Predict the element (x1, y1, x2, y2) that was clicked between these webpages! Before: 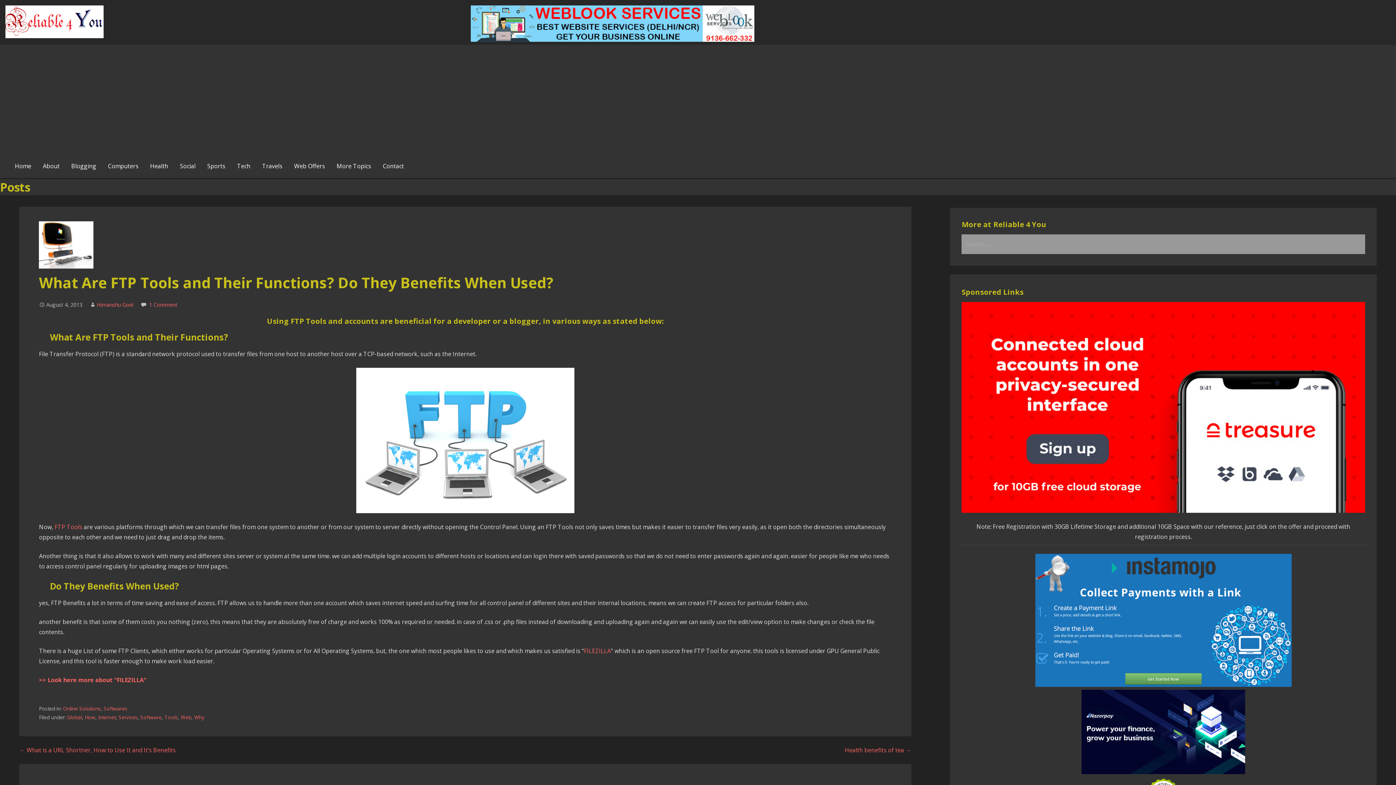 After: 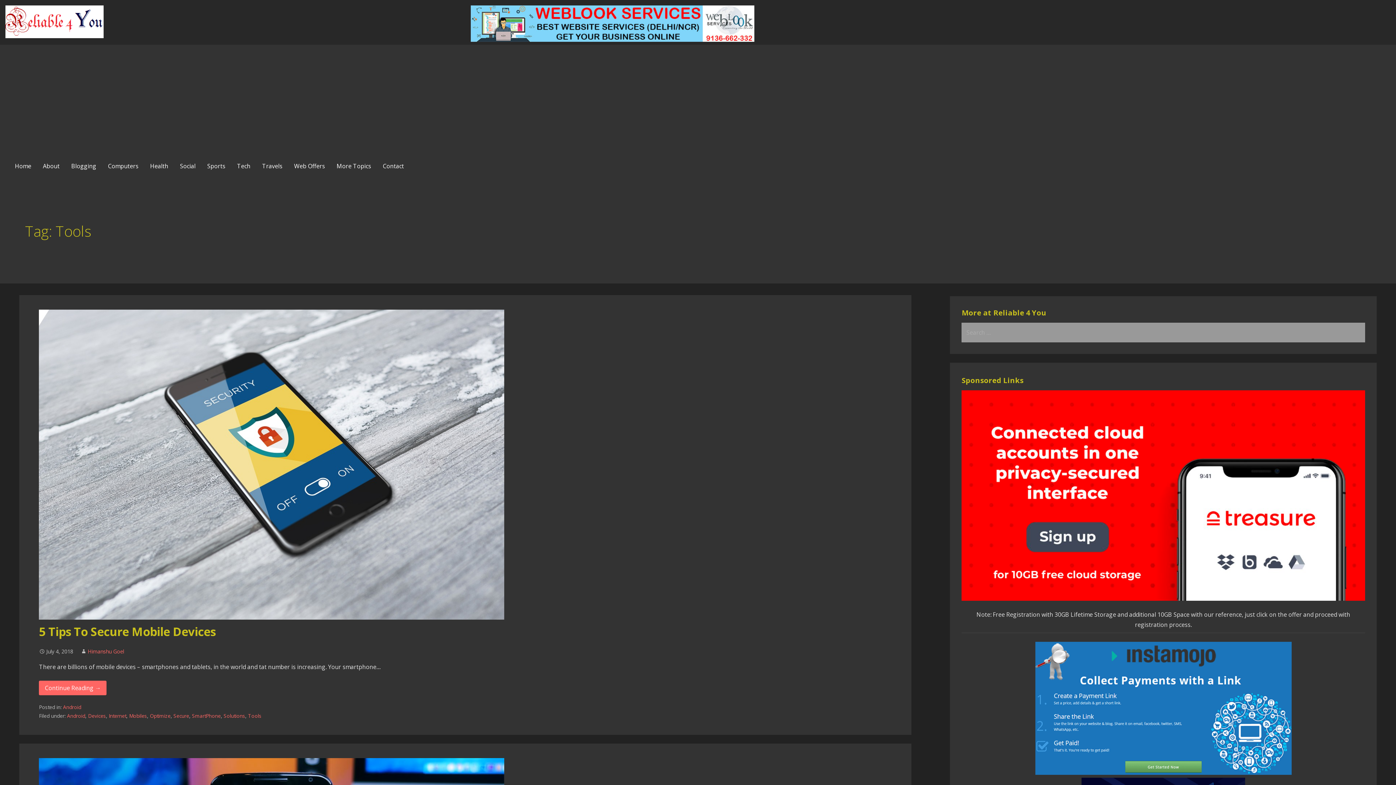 Action: bbox: (164, 714, 177, 721) label: Tools